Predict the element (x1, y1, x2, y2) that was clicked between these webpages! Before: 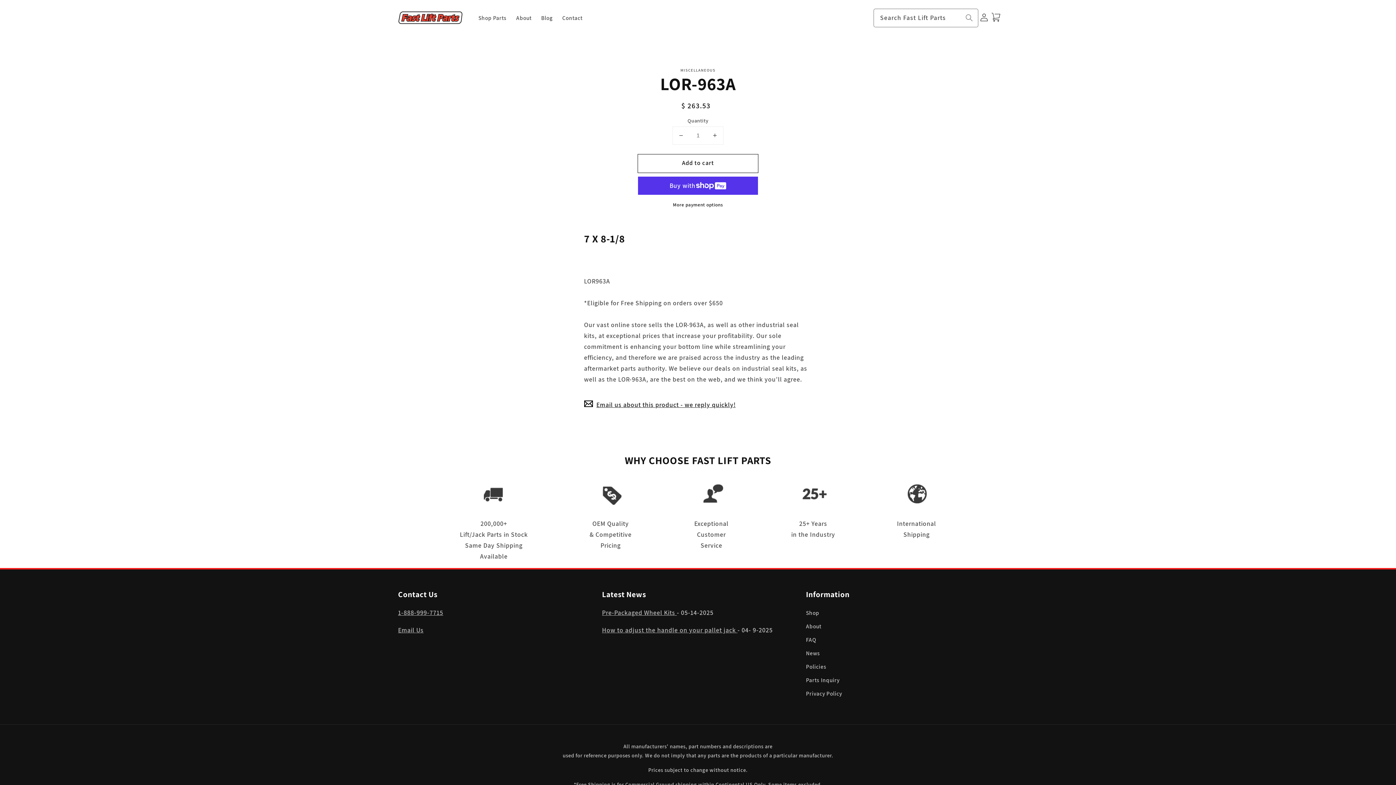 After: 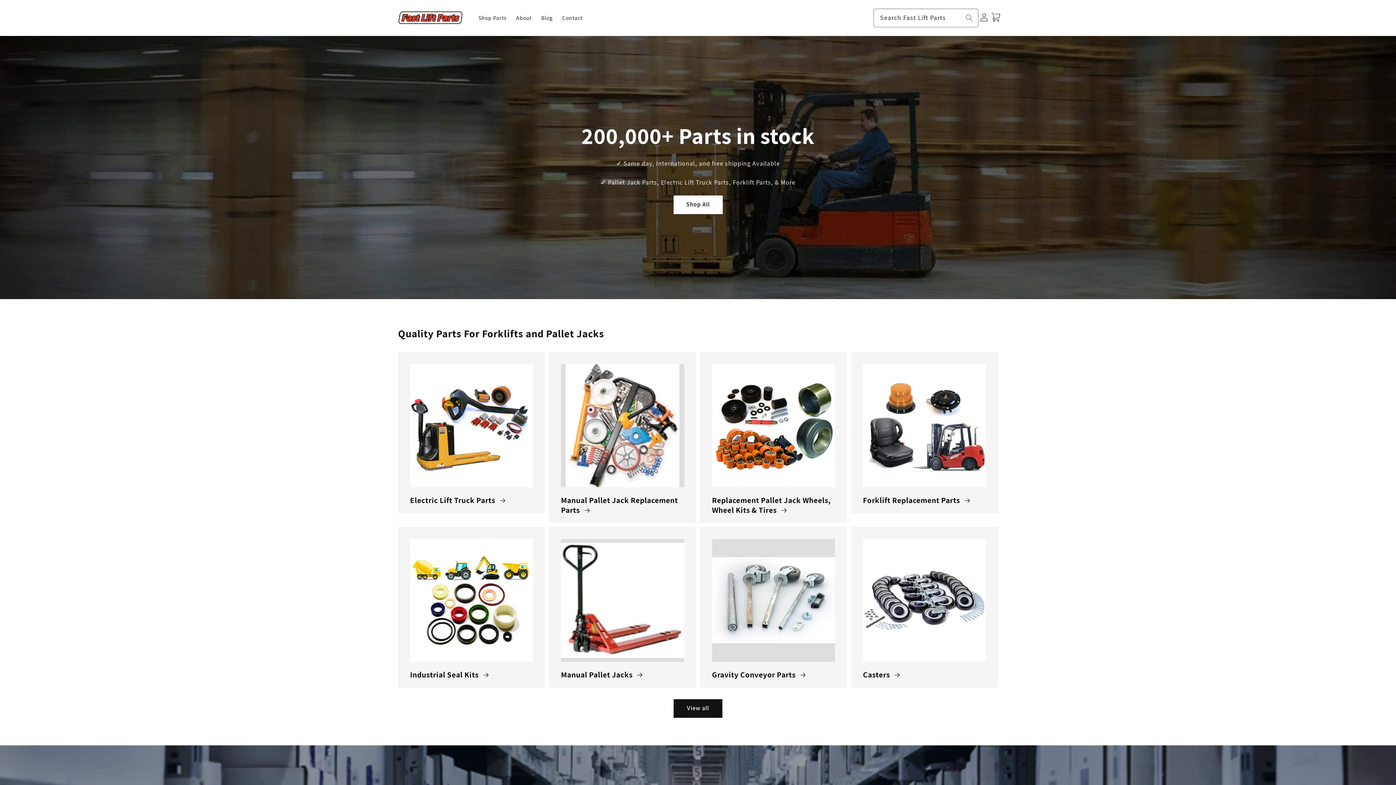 Action: bbox: (395, 8, 465, 27)